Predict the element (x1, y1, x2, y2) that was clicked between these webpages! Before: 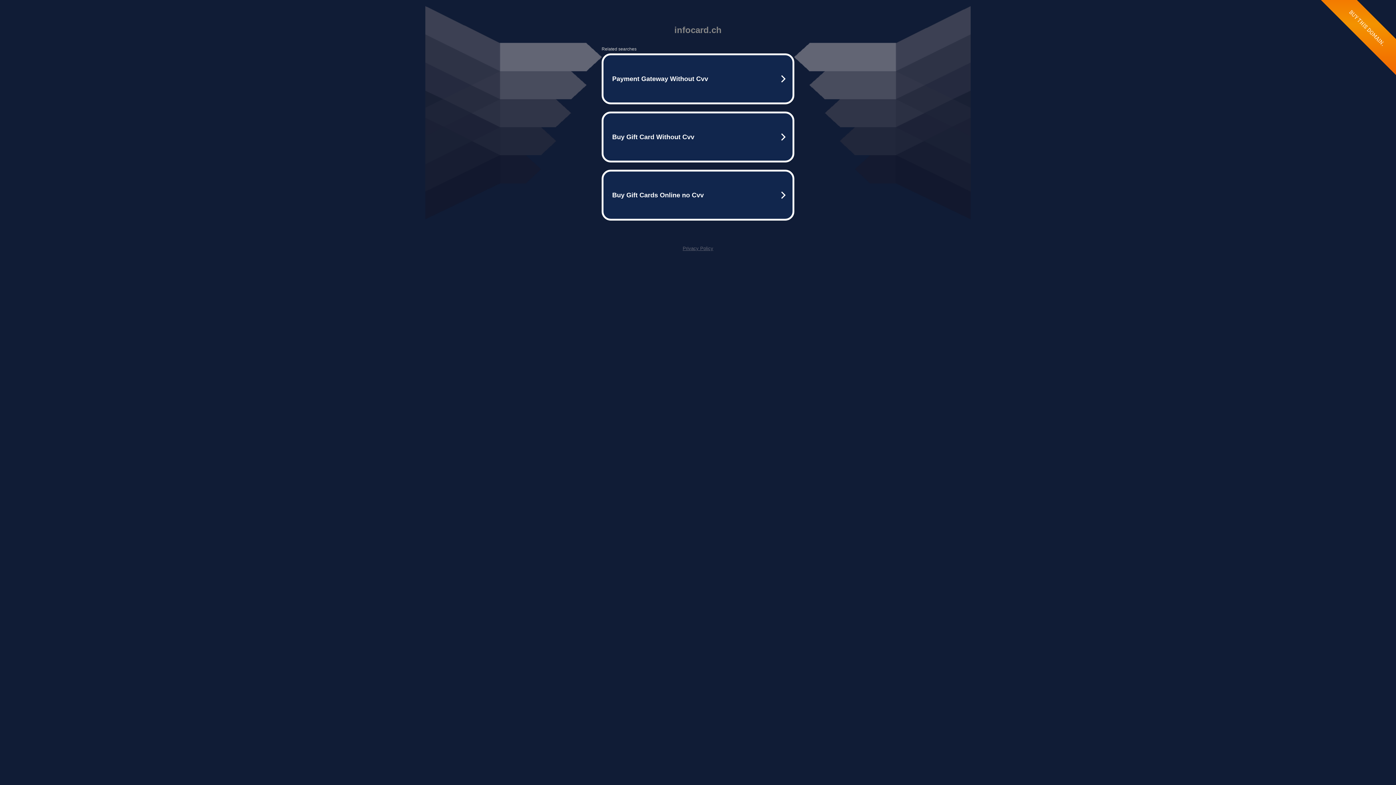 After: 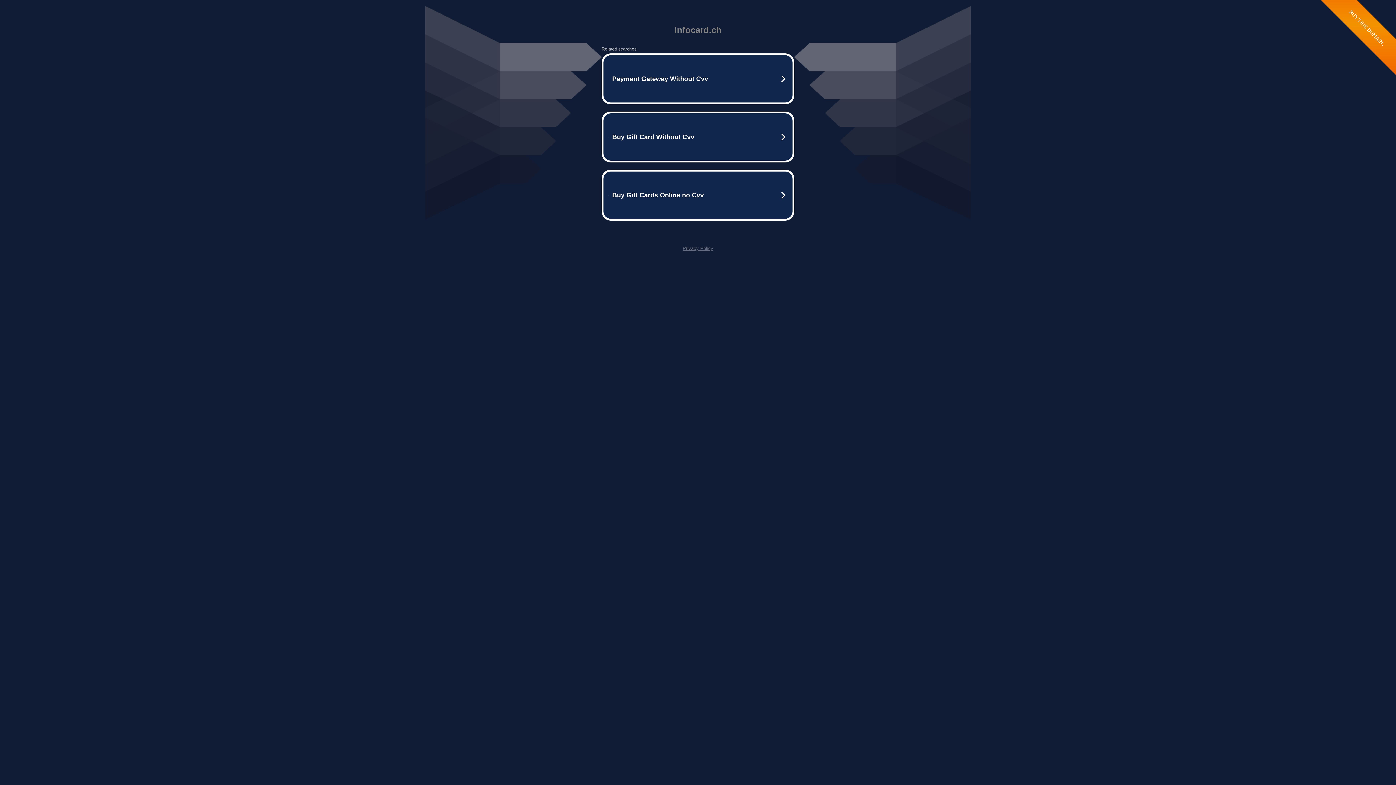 Action: label: Privacy Policy bbox: (682, 245, 713, 251)